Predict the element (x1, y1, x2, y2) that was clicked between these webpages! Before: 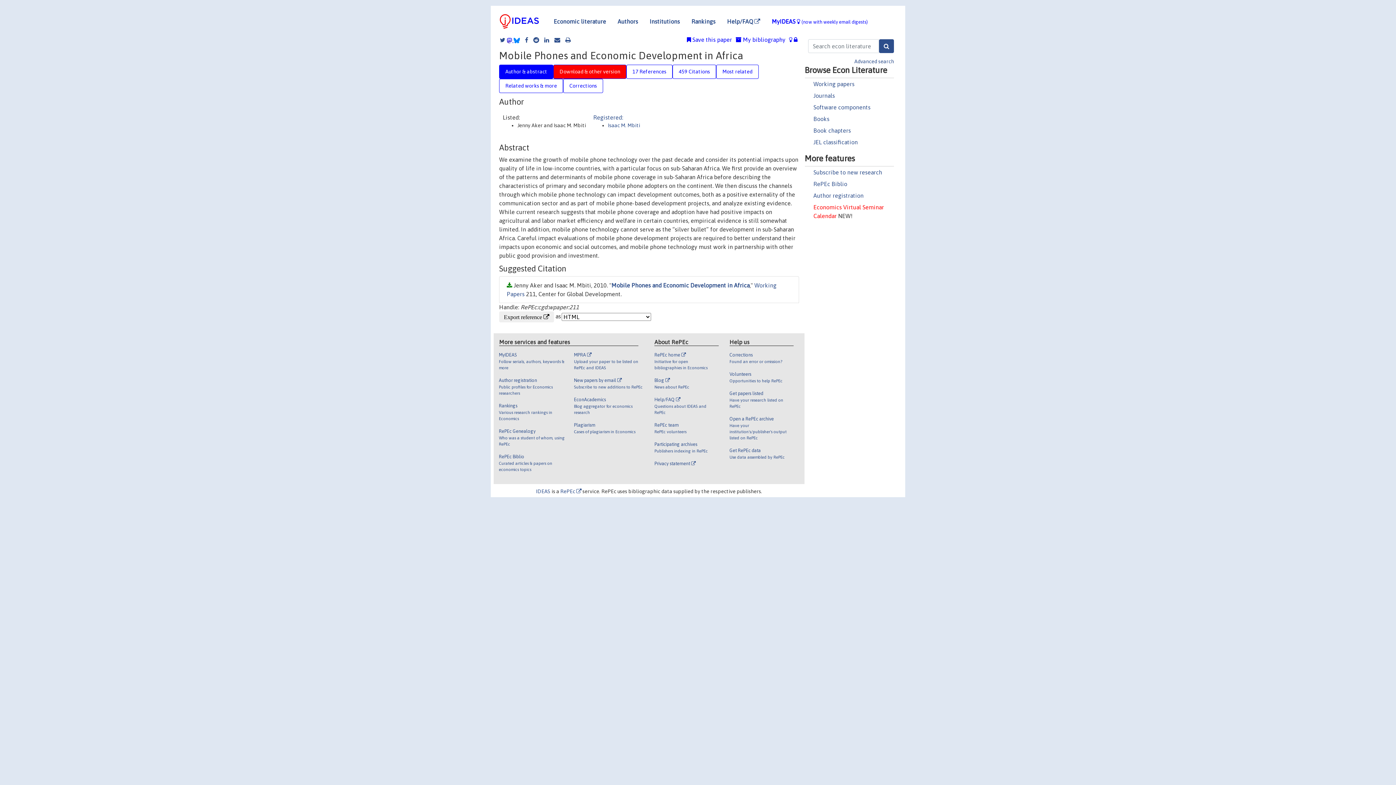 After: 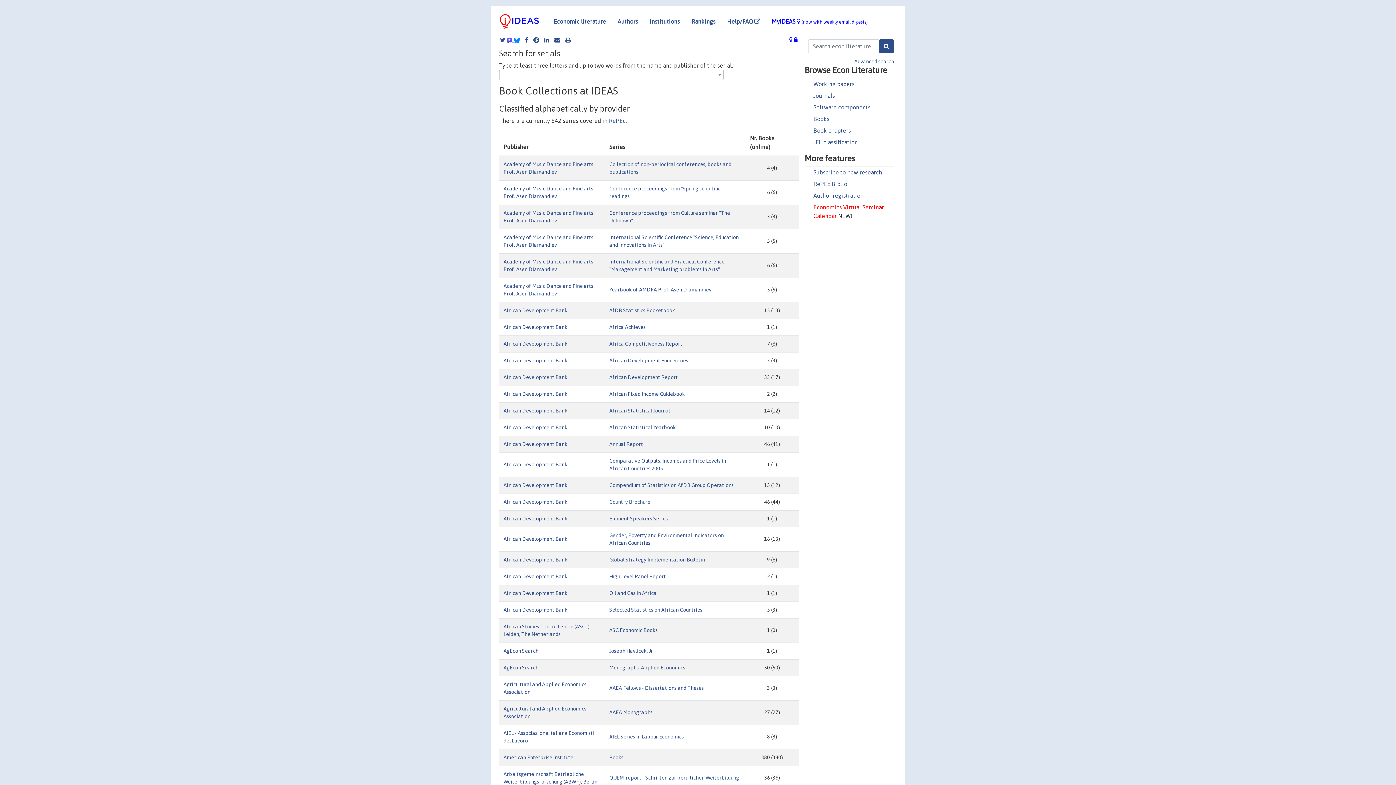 Action: bbox: (813, 115, 829, 122) label: Books